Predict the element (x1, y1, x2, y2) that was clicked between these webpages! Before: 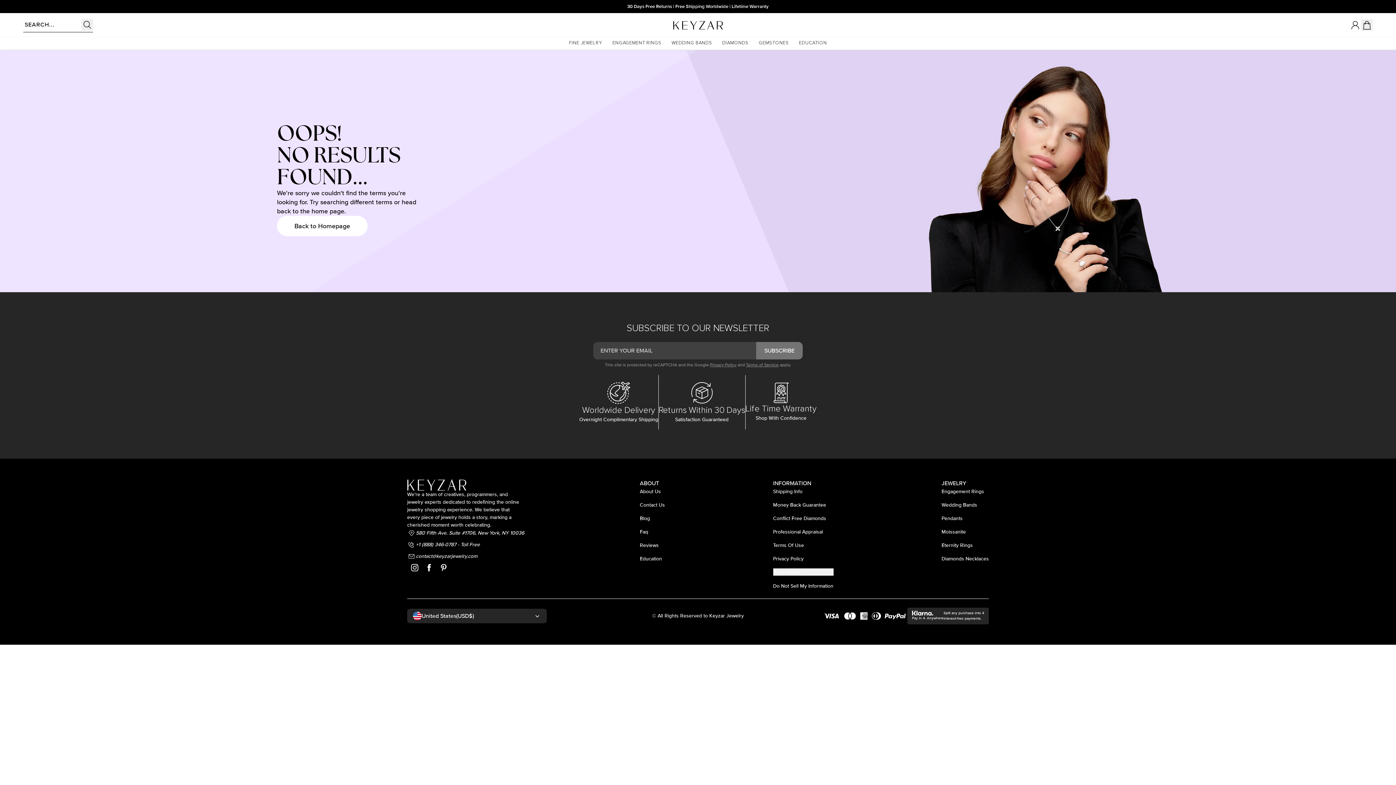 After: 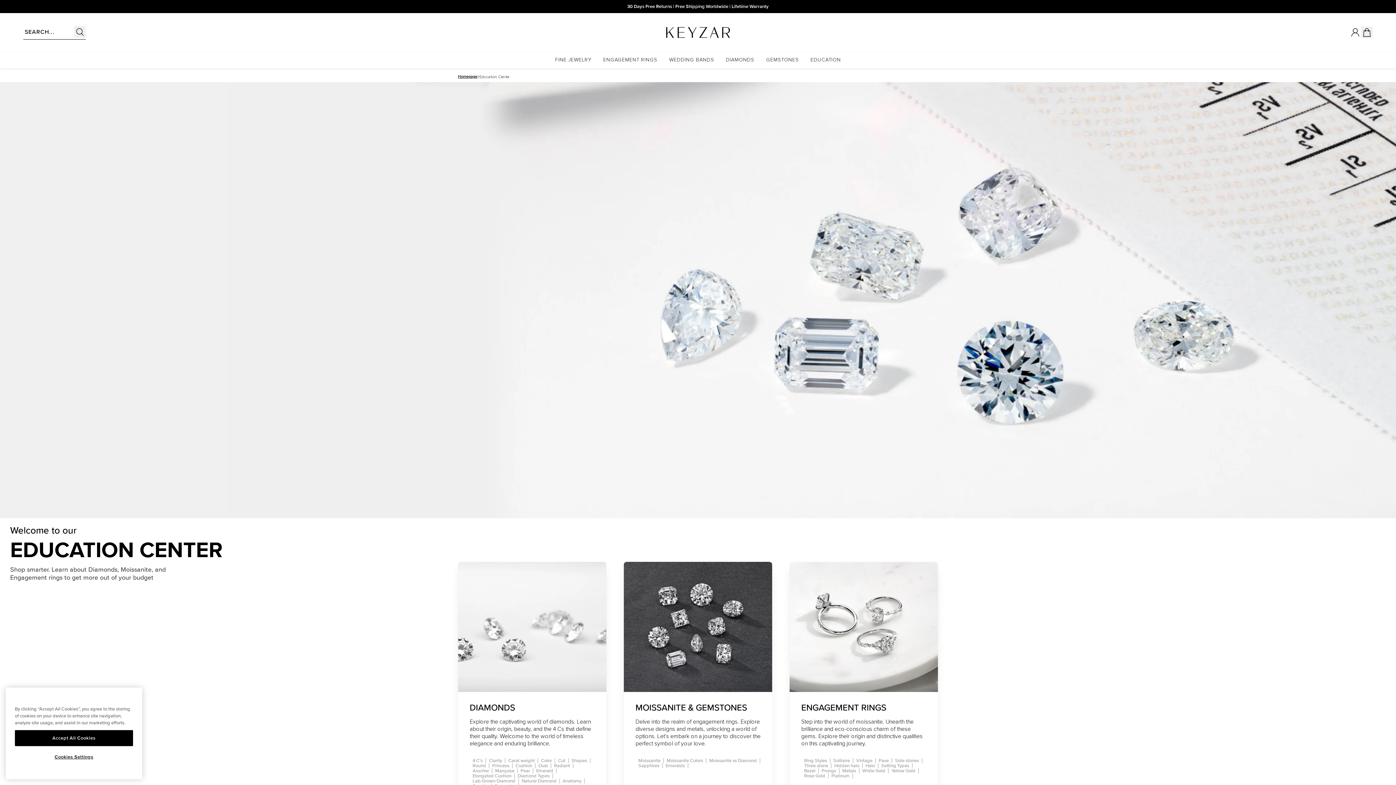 Action: bbox: (640, 555, 665, 562) label: Education